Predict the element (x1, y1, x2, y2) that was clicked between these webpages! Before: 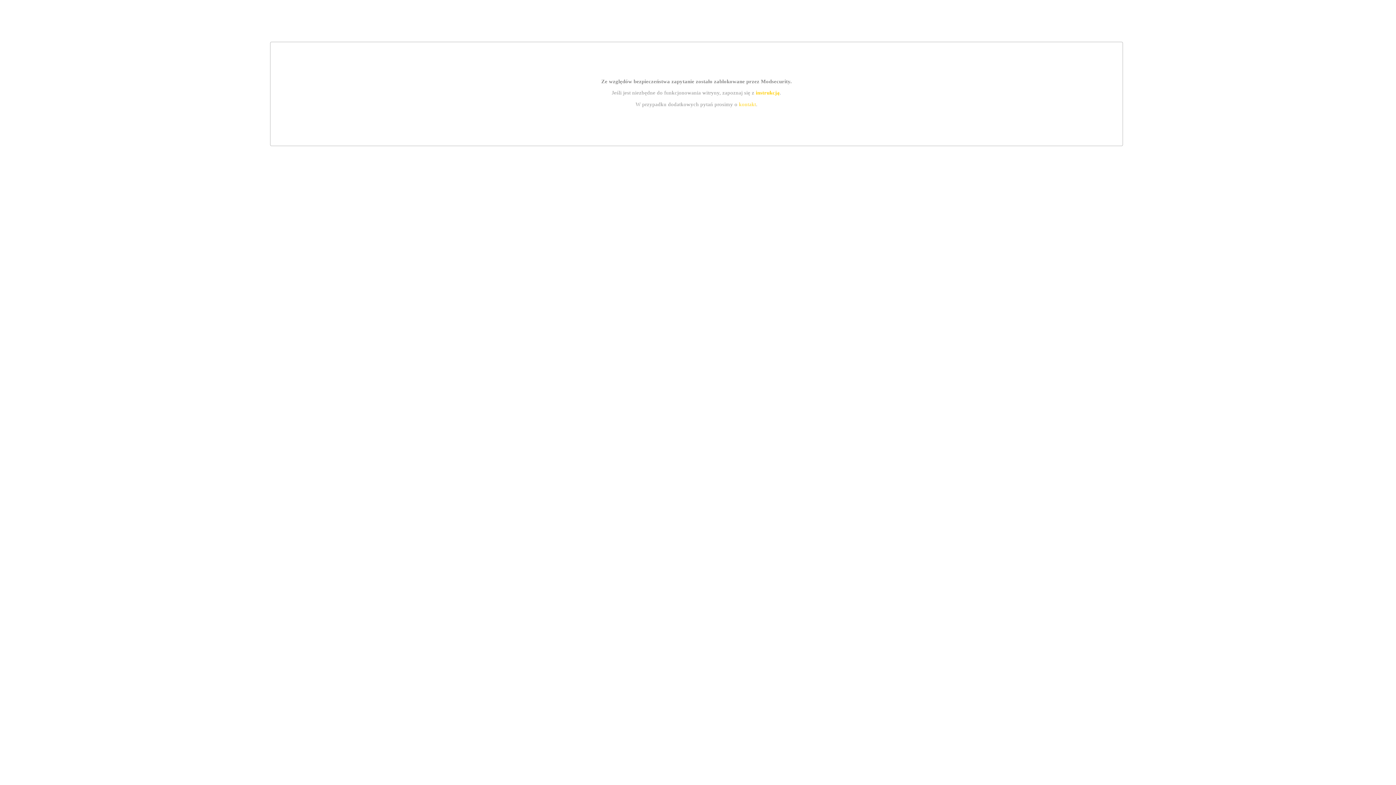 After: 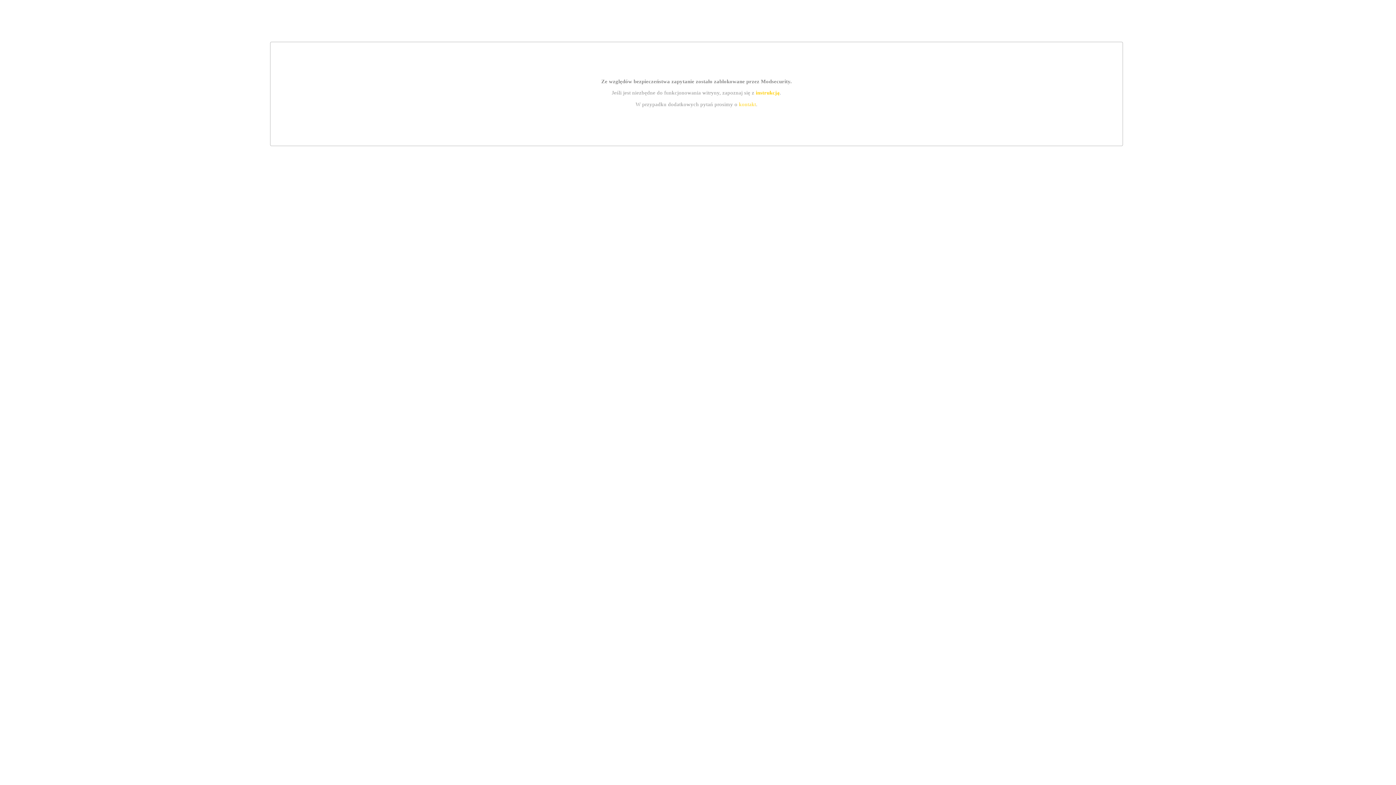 Action: bbox: (739, 101, 756, 107) label: kontakt